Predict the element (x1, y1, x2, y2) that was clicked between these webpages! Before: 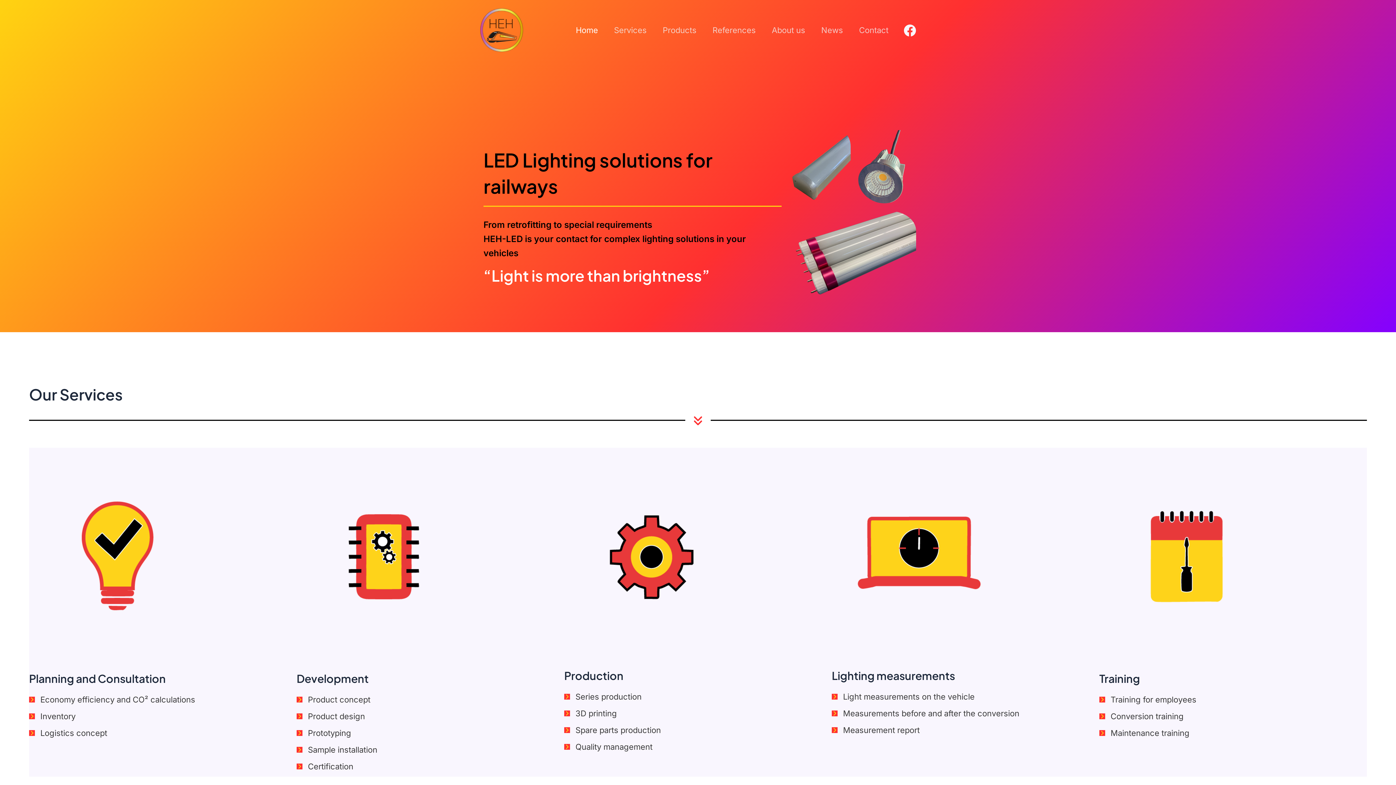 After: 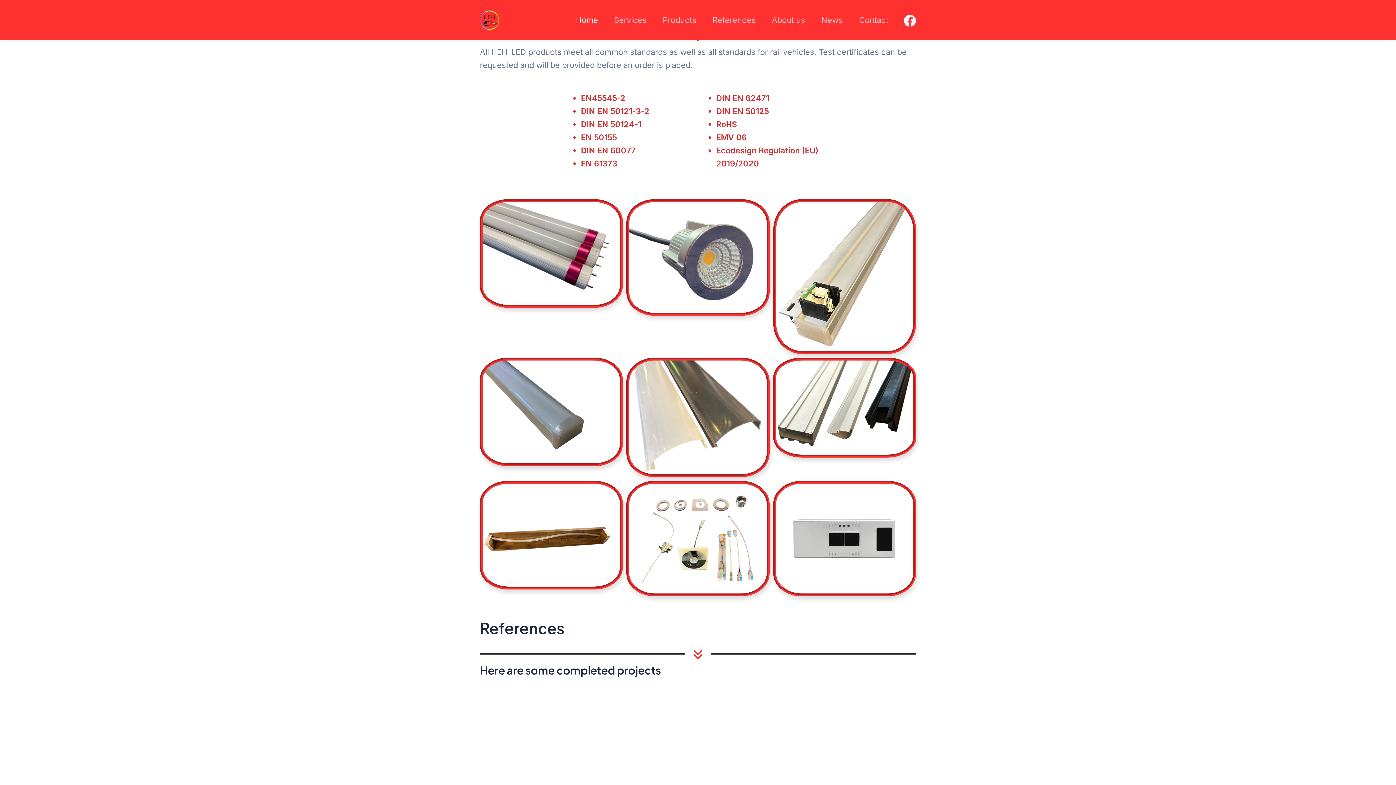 Action: bbox: (654, 23, 704, 36) label: Products